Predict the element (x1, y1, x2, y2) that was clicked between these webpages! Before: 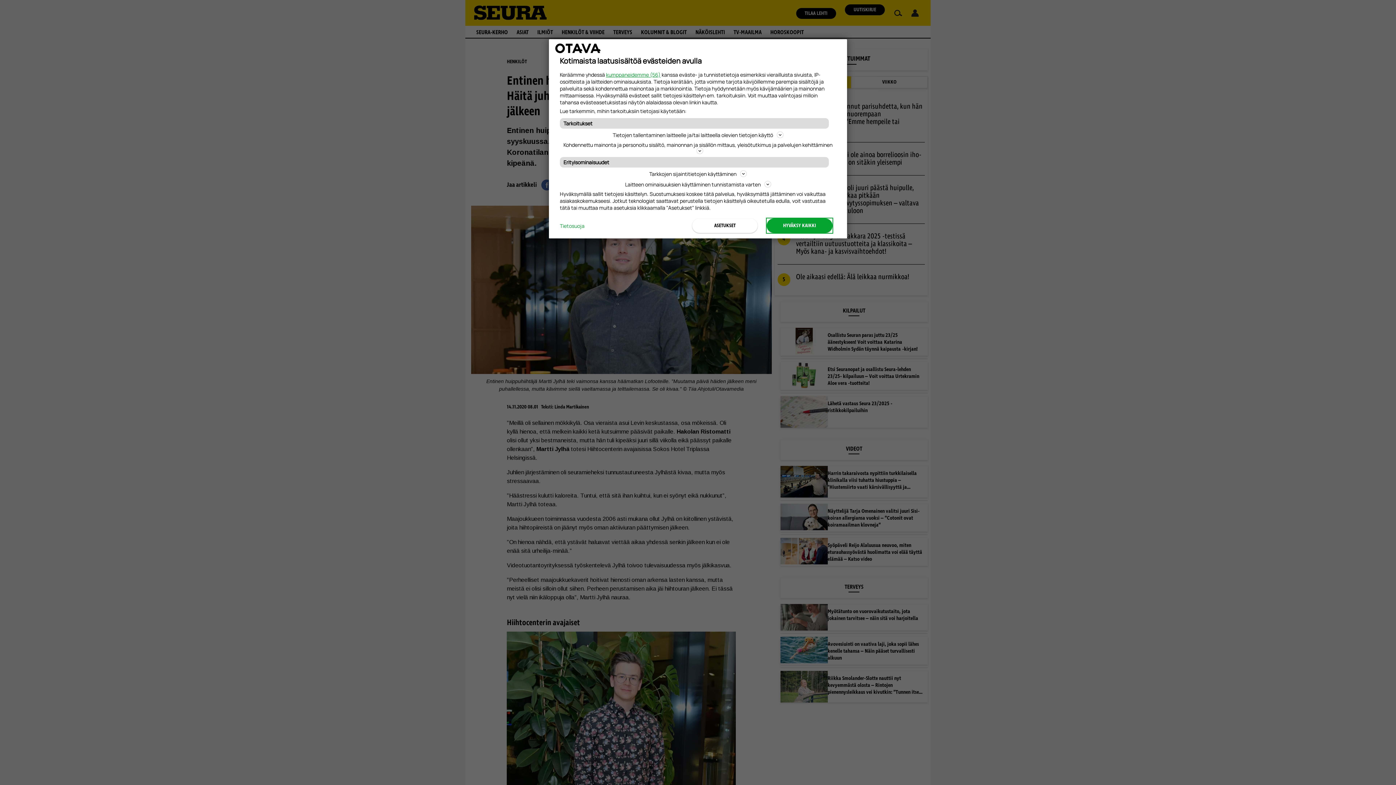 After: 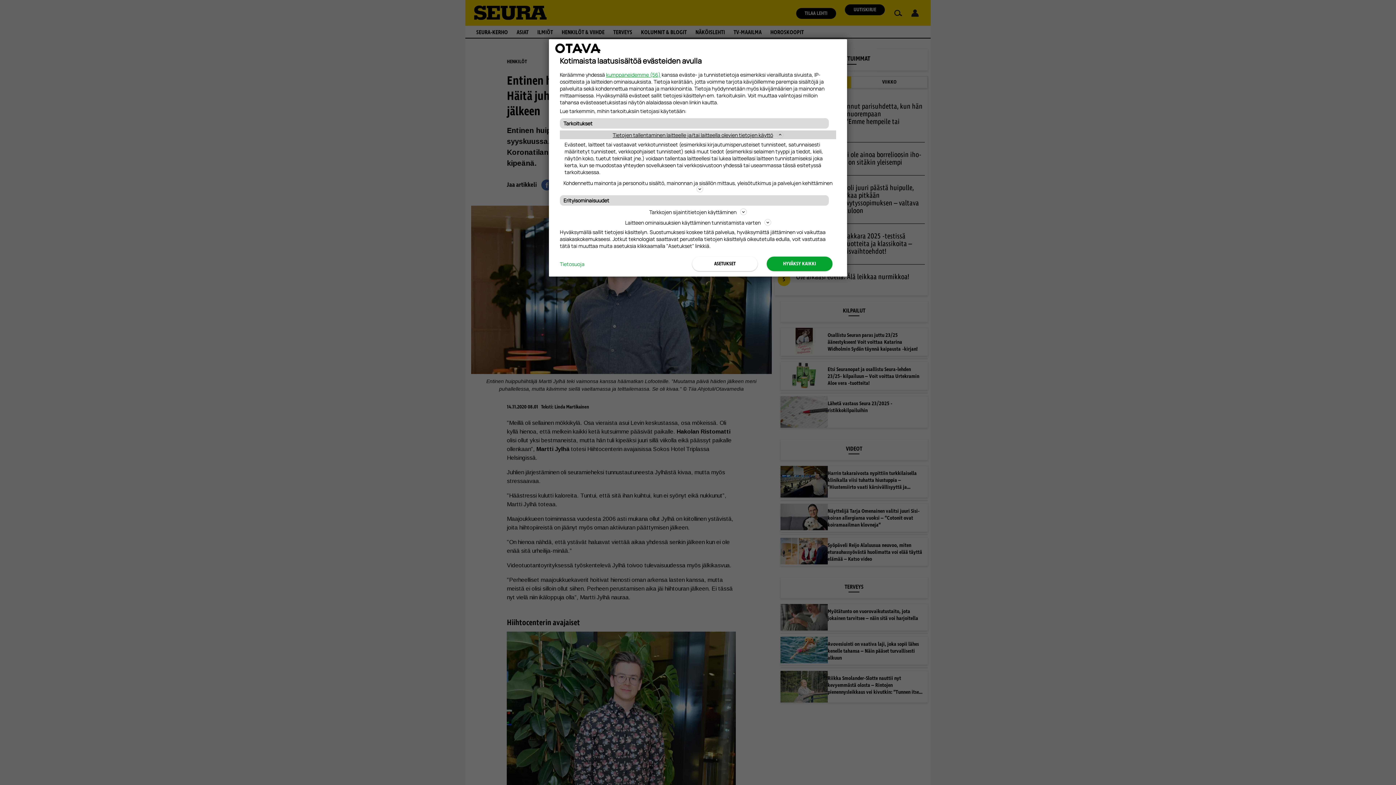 Action: bbox: (560, 130, 836, 139) label: Tietojen tallentaminen laitteelle ja/tai laitteella olevien tietojen käyttö